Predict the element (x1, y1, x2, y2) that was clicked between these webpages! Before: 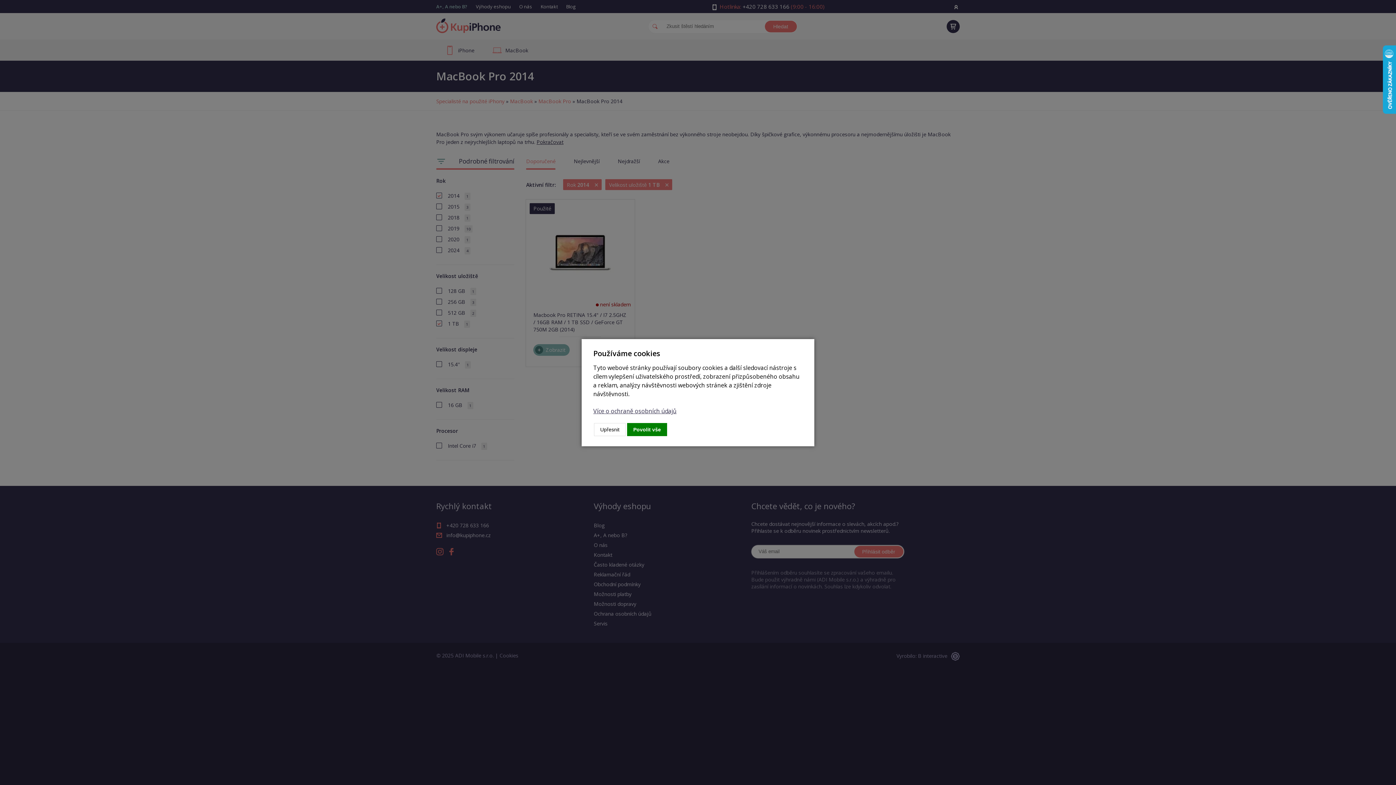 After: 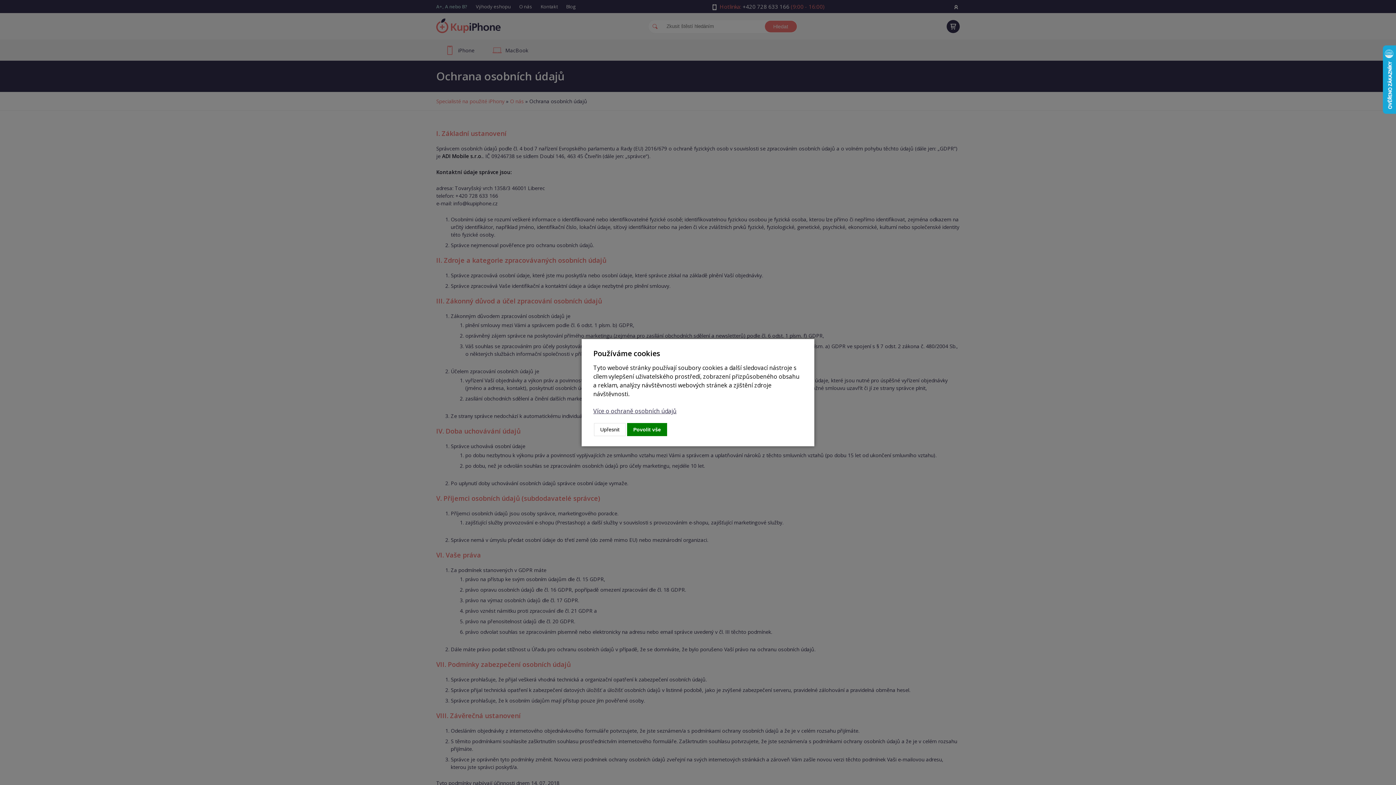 Action: bbox: (593, 407, 676, 415) label: Více o ochraně osobních údajů